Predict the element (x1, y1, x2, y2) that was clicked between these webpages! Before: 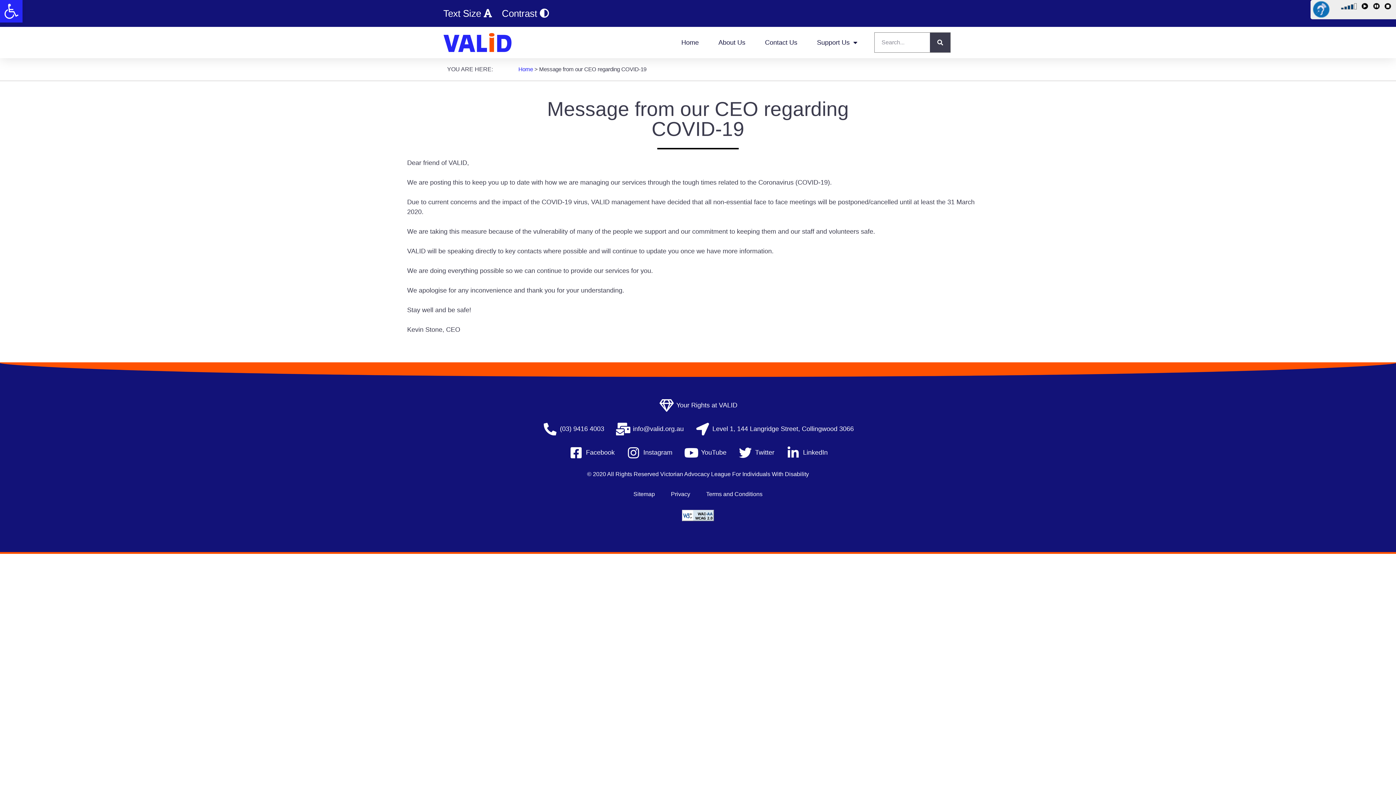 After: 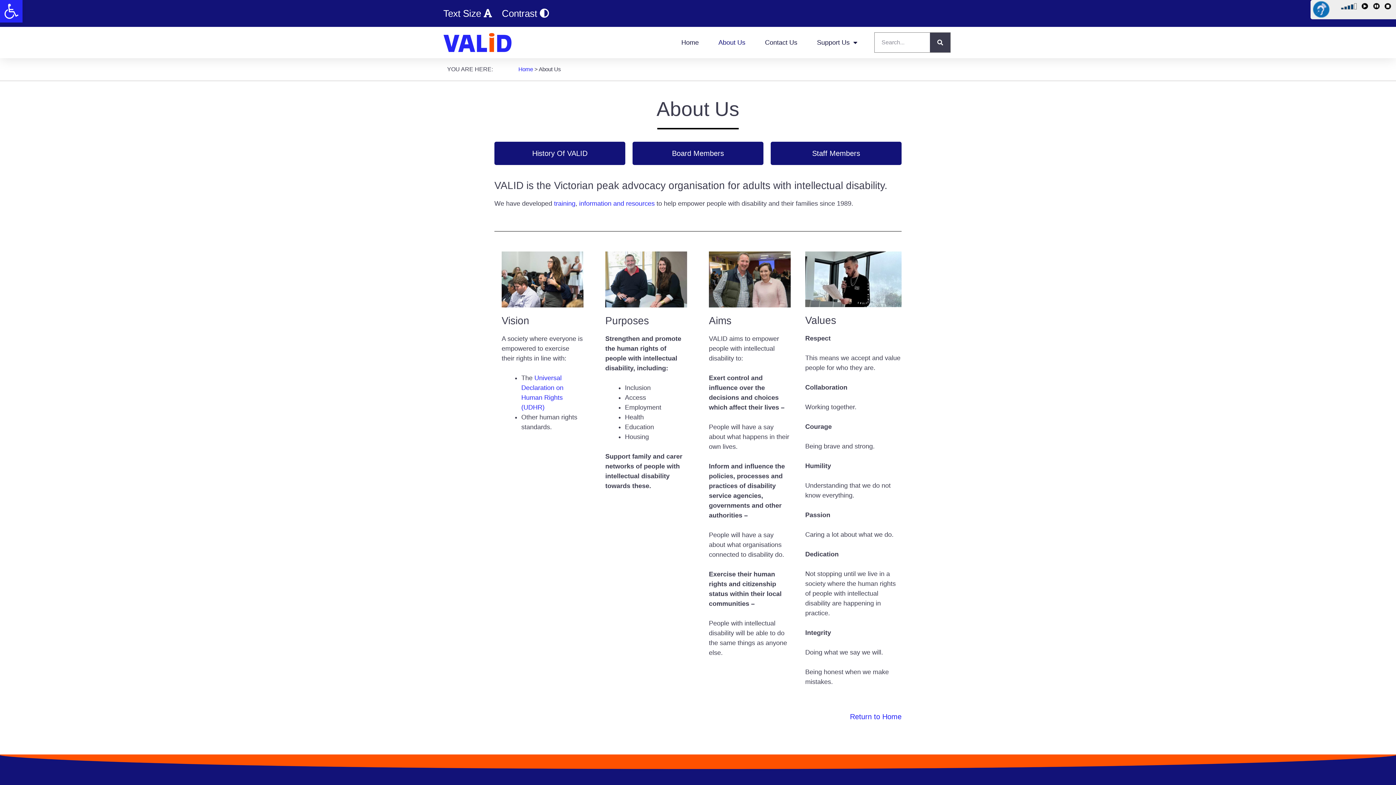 Action: label: About Us bbox: (708, 33, 755, 52)